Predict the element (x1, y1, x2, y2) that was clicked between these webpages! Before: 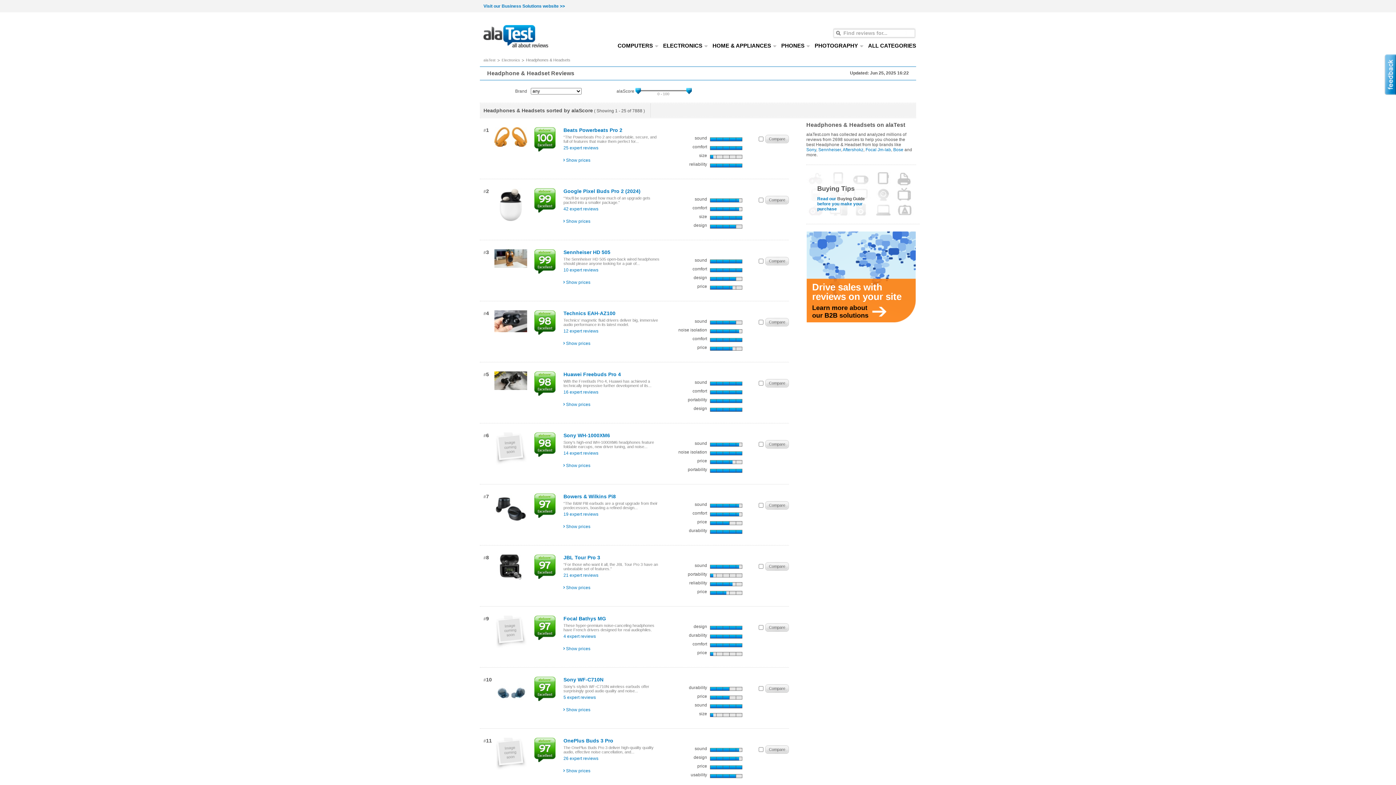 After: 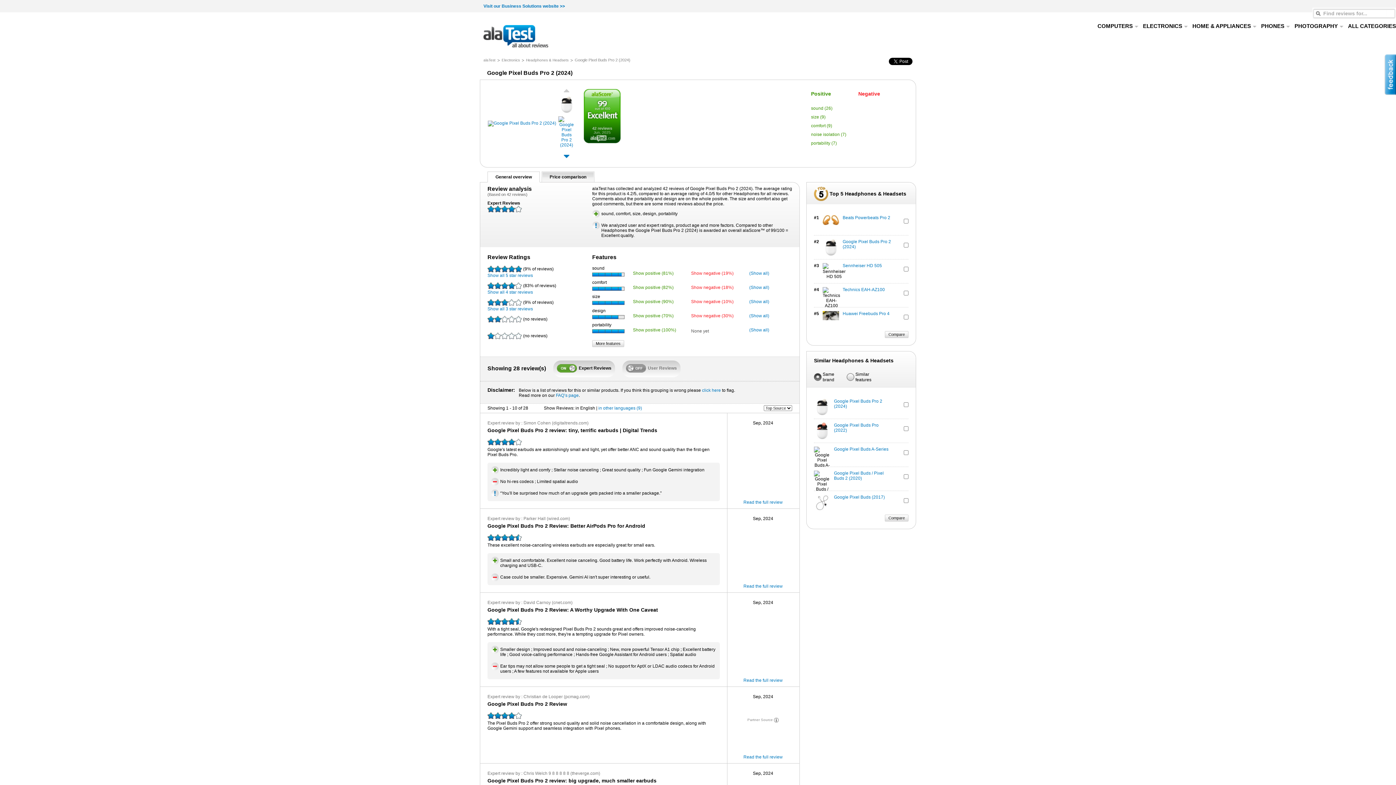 Action: bbox: (563, 188, 640, 194) label: Google Pixel Buds Pro 2 (2024)